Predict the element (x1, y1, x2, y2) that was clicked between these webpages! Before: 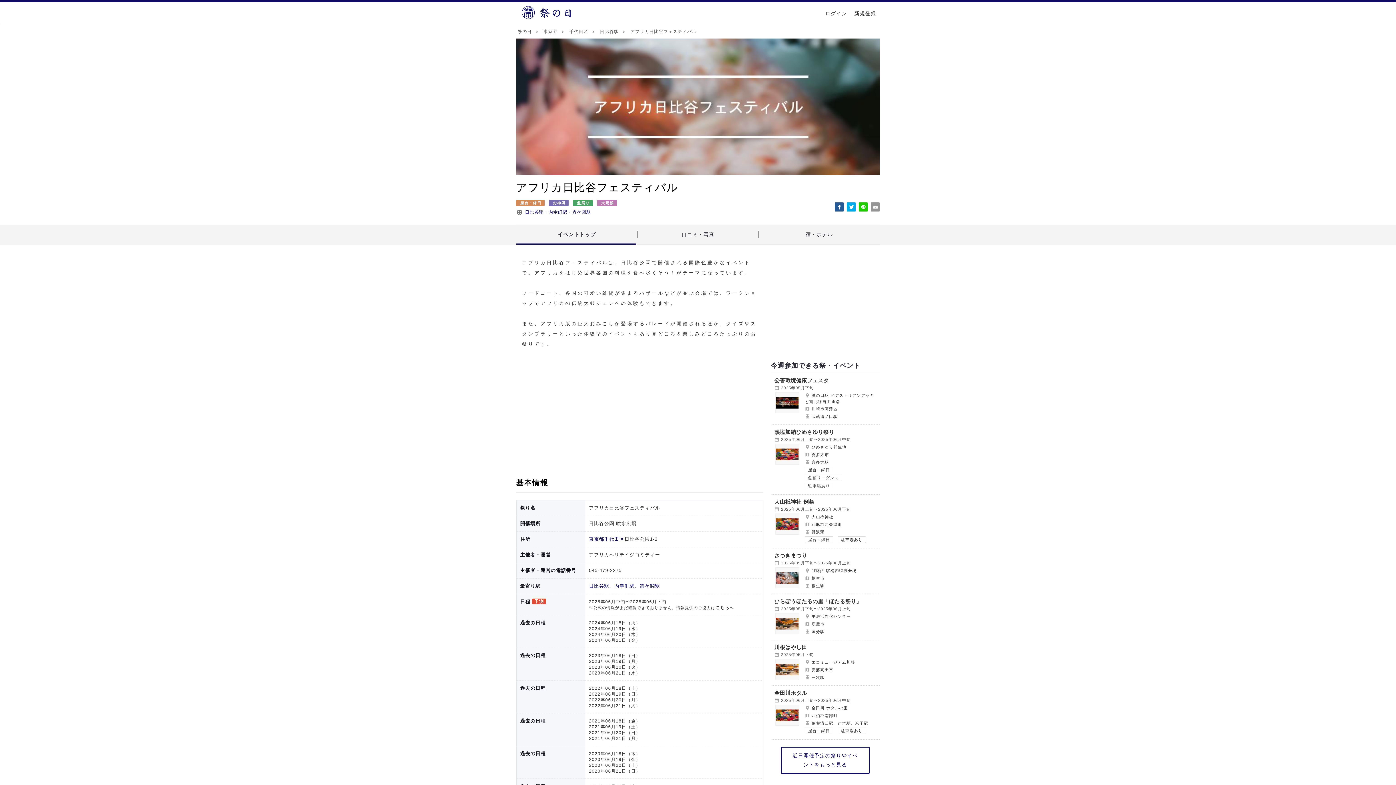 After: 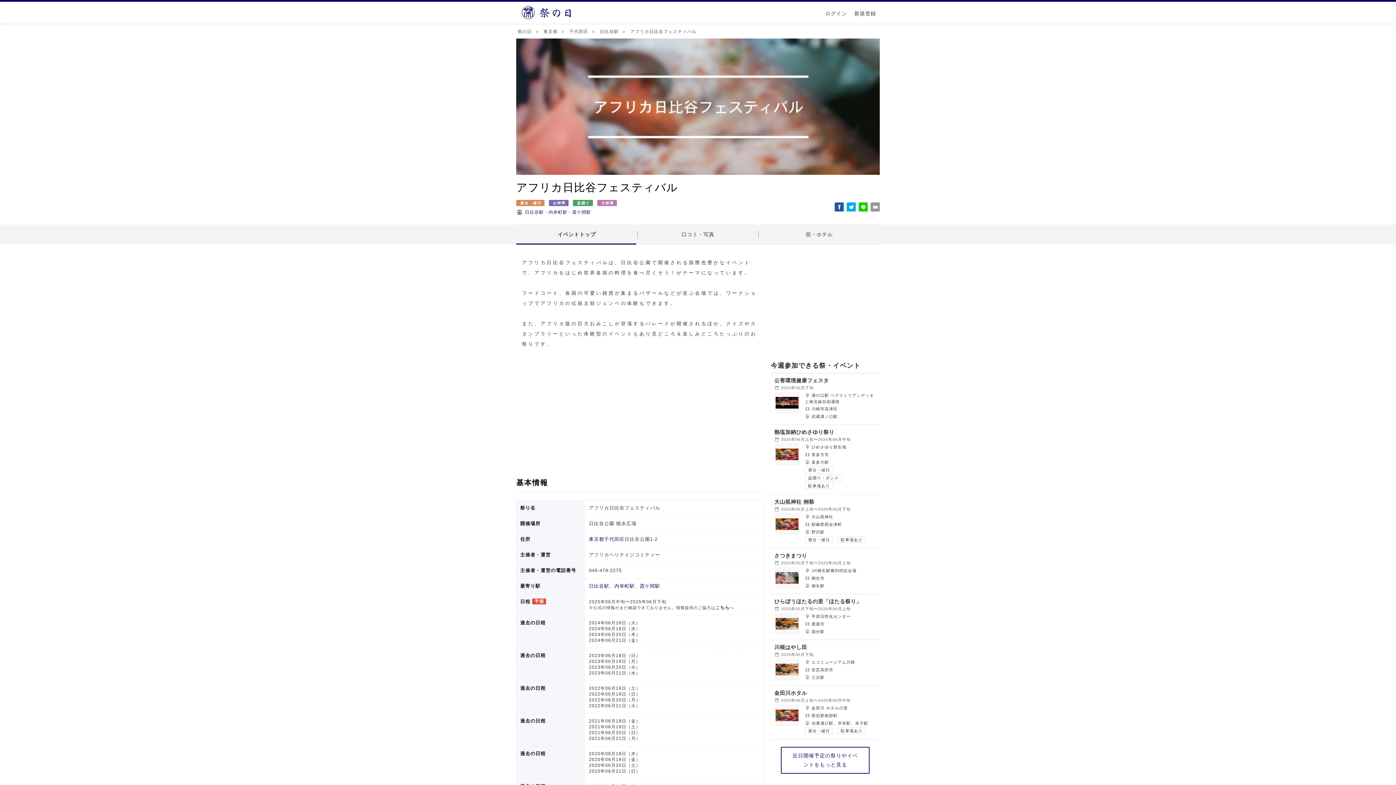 Action: bbox: (870, 204, 880, 209)